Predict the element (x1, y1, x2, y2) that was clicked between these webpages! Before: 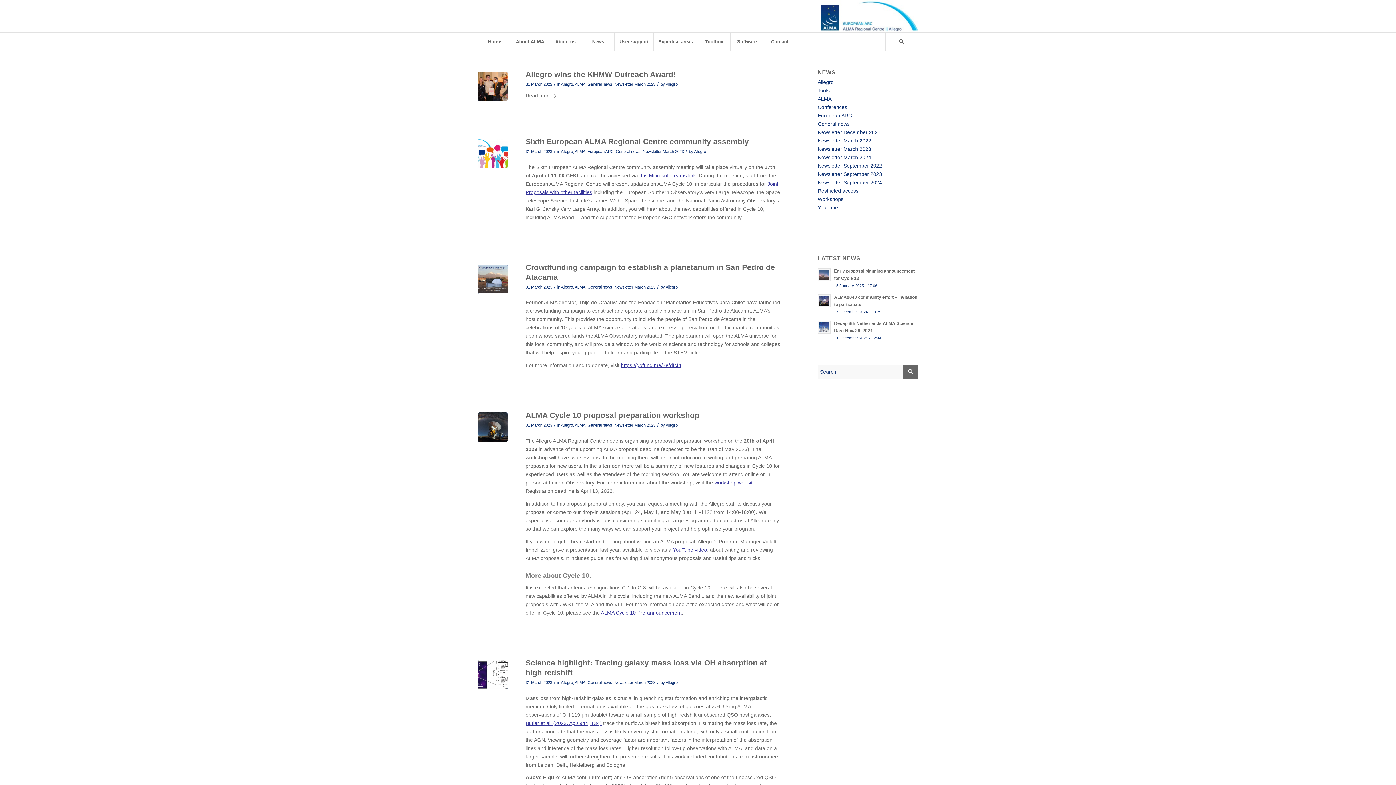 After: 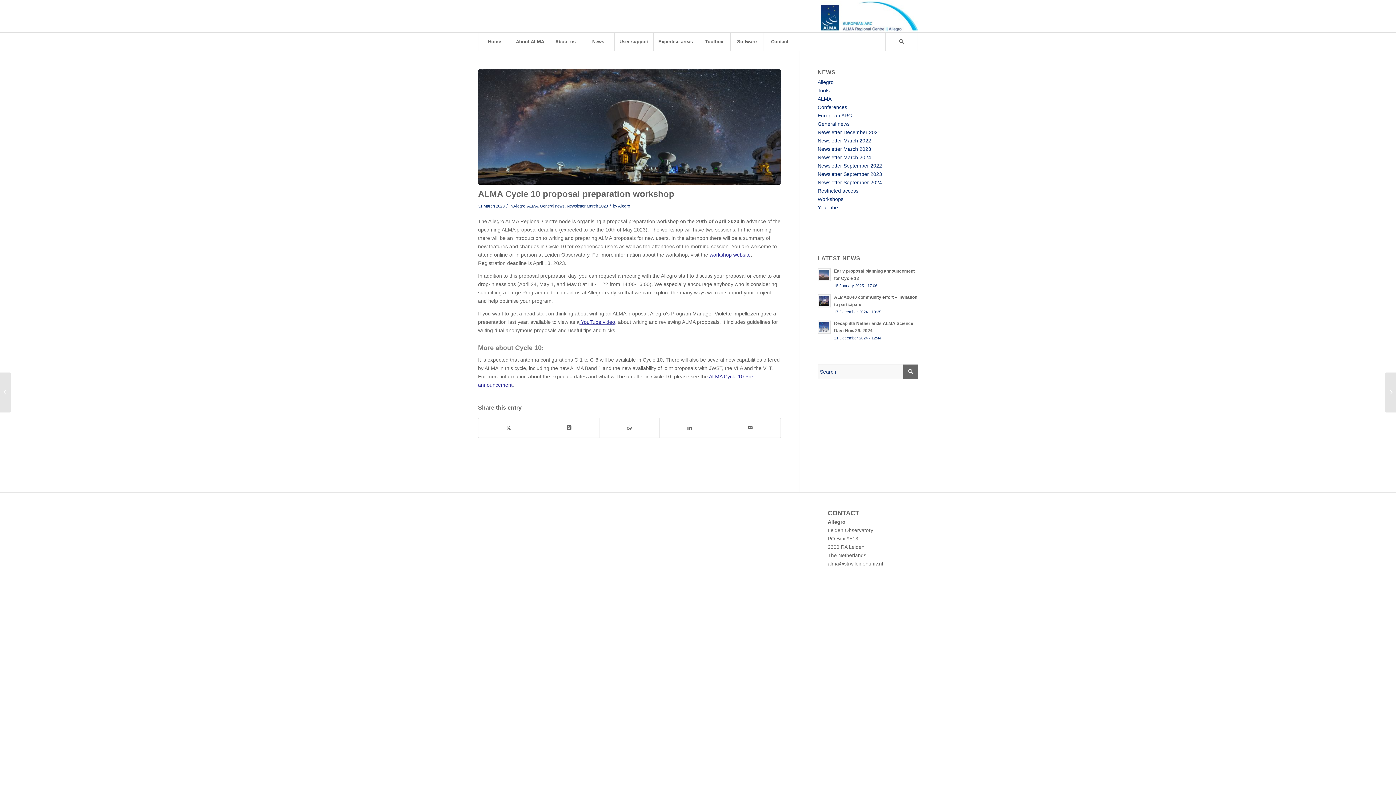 Action: bbox: (478, 412, 507, 442)